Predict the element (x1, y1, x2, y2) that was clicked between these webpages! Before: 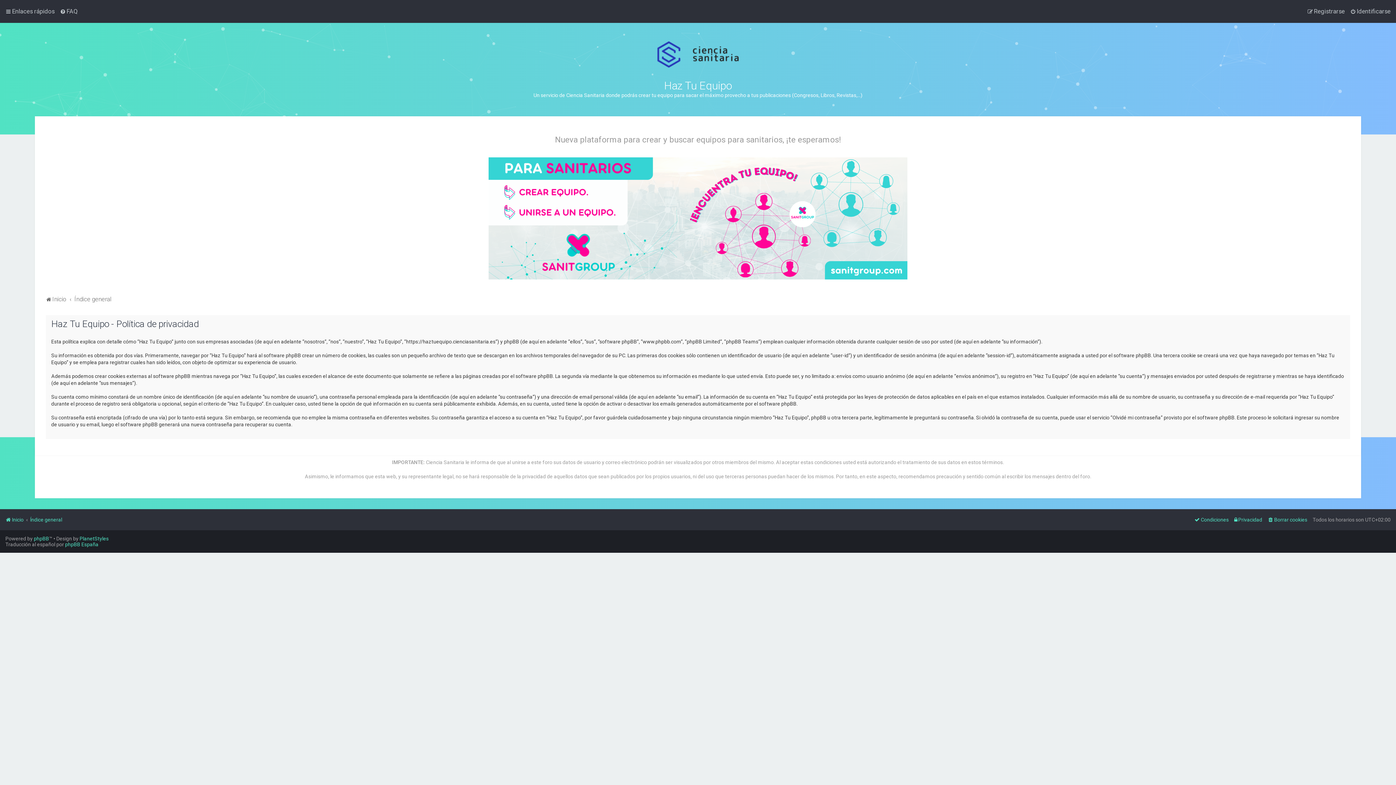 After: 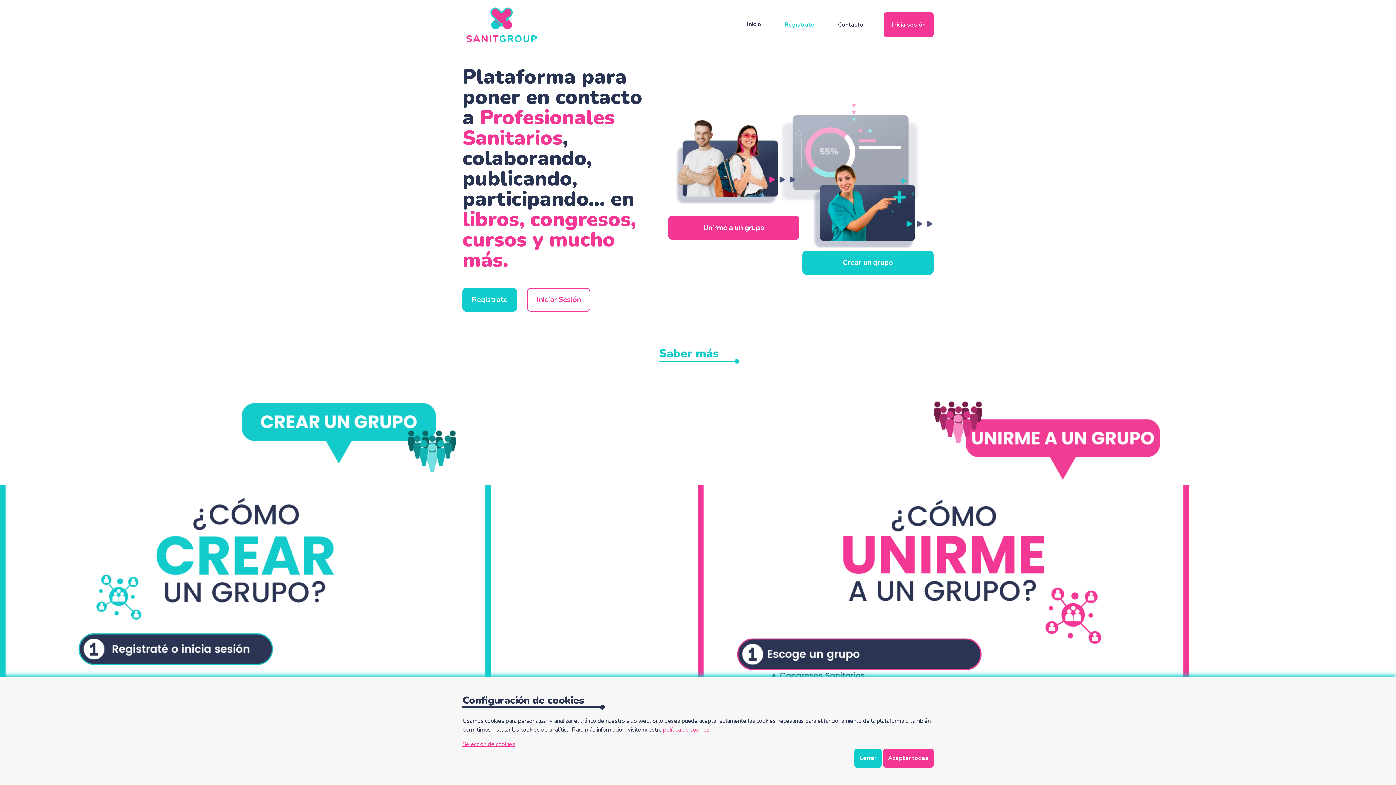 Action: bbox: (349, 157, 1047, 279)